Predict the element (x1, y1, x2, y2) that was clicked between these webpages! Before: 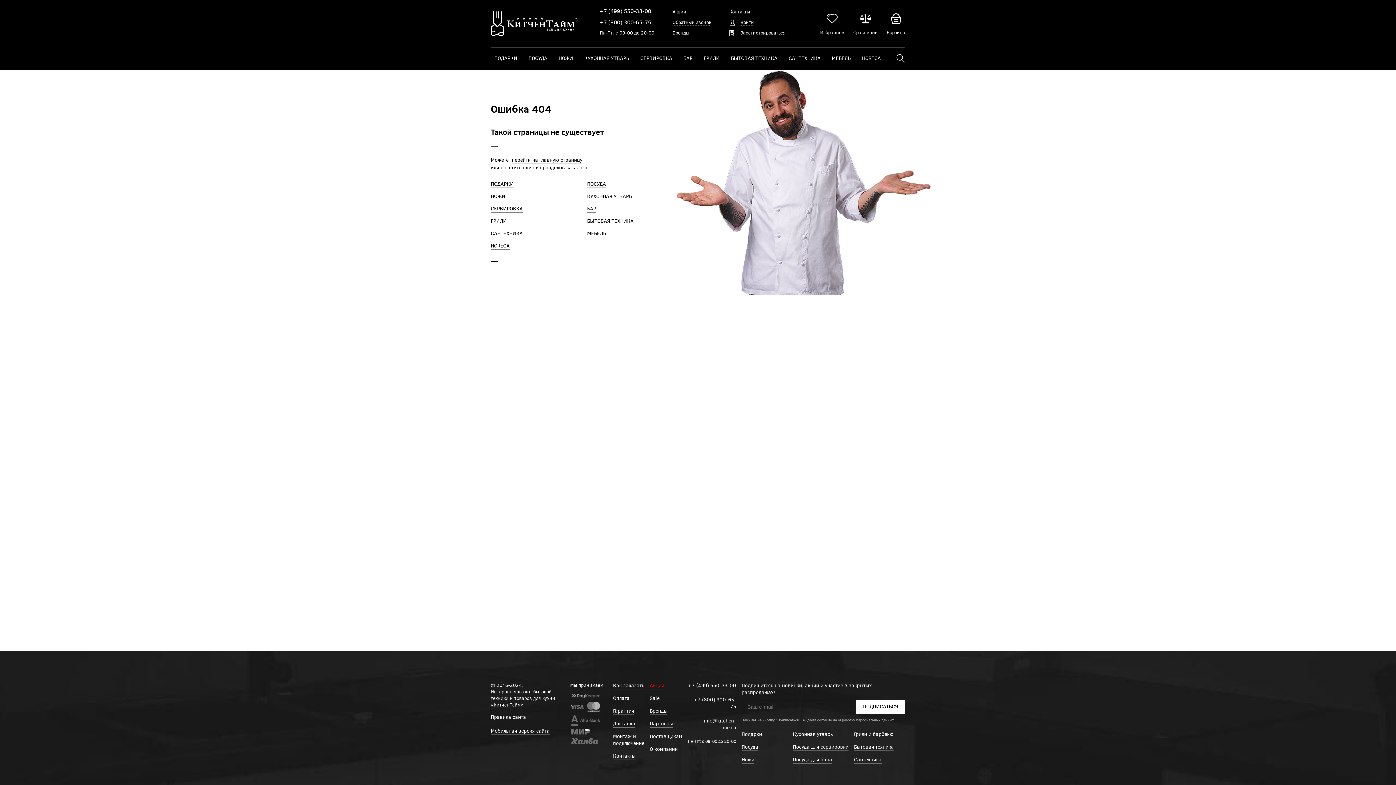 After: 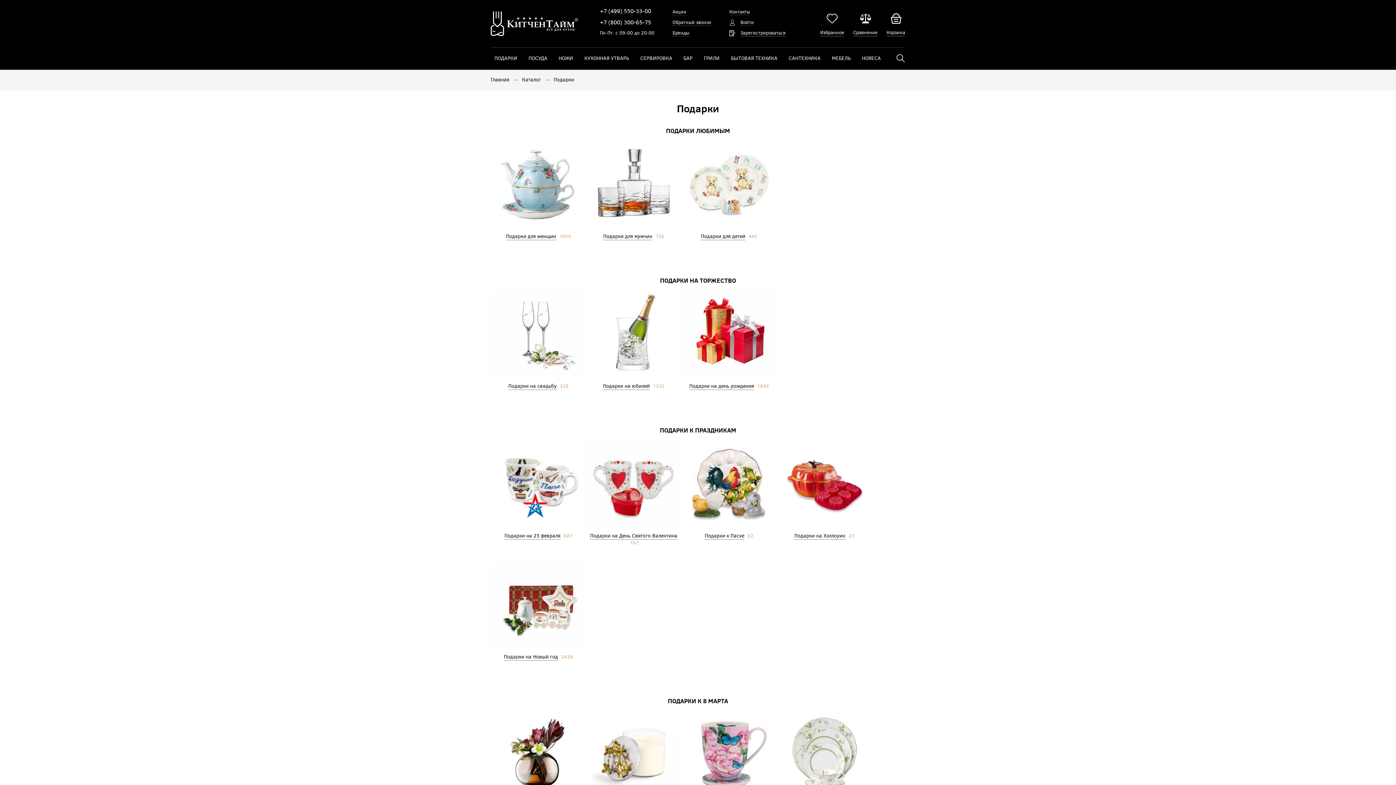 Action: label: ПОДАРКИ bbox: (490, 180, 513, 188)